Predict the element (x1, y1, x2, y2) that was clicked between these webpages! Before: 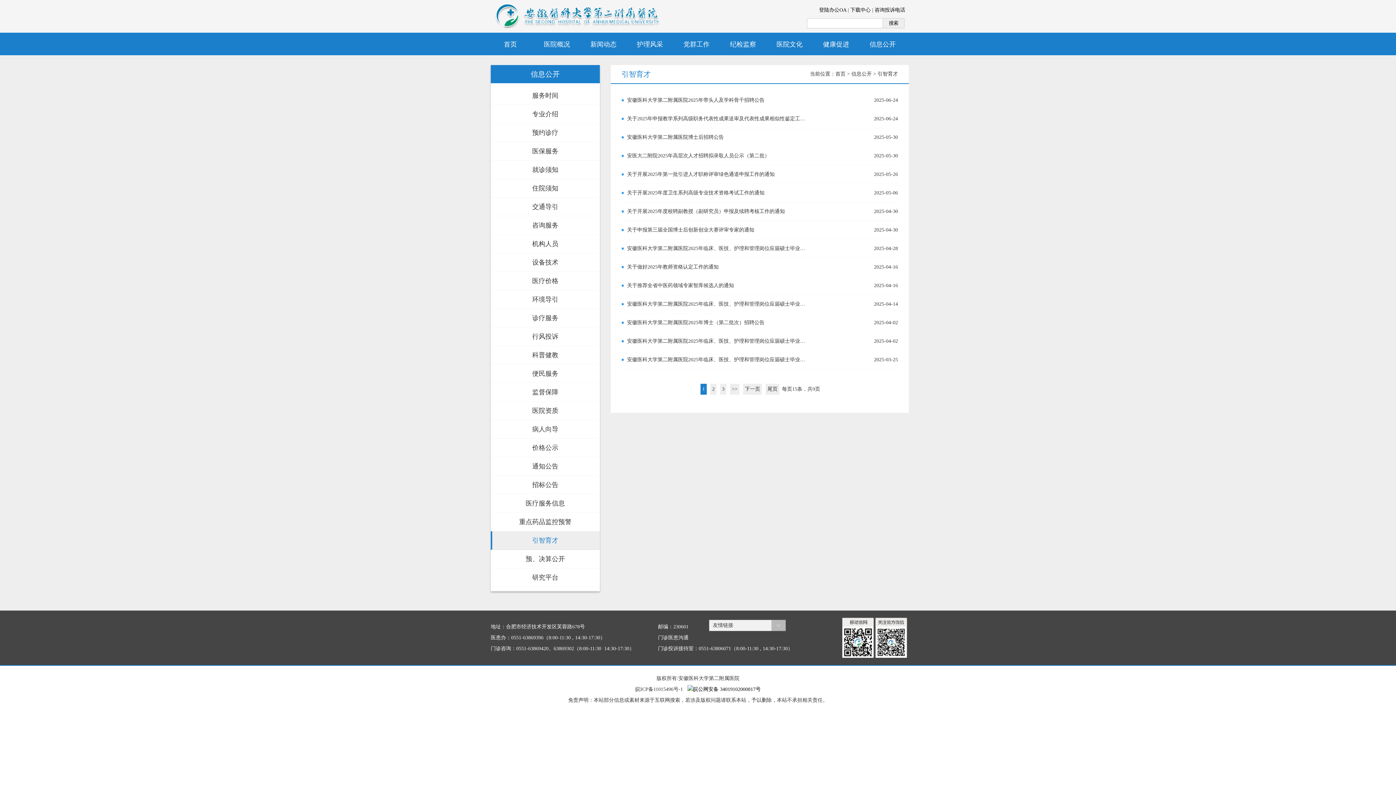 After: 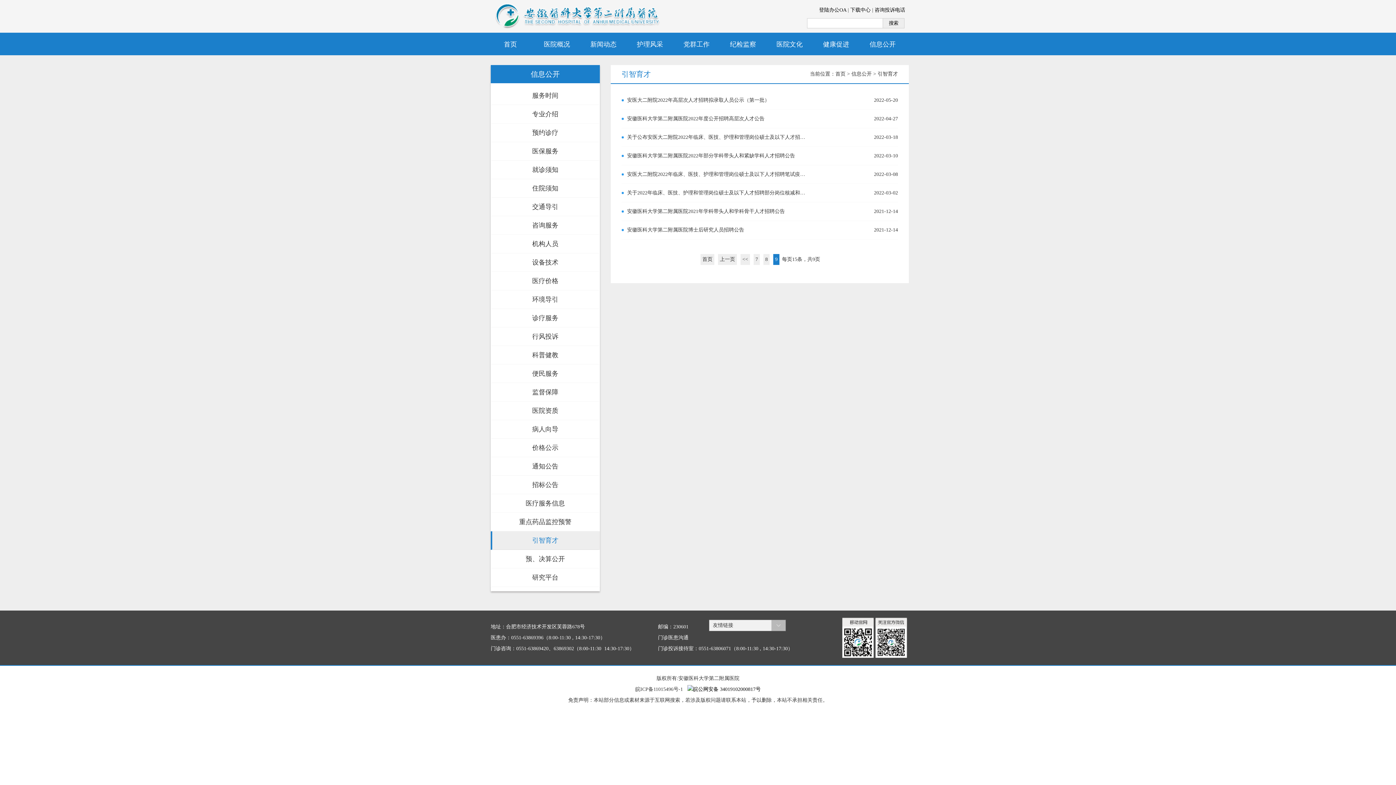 Action: bbox: (765, 384, 779, 394) label: 尾页